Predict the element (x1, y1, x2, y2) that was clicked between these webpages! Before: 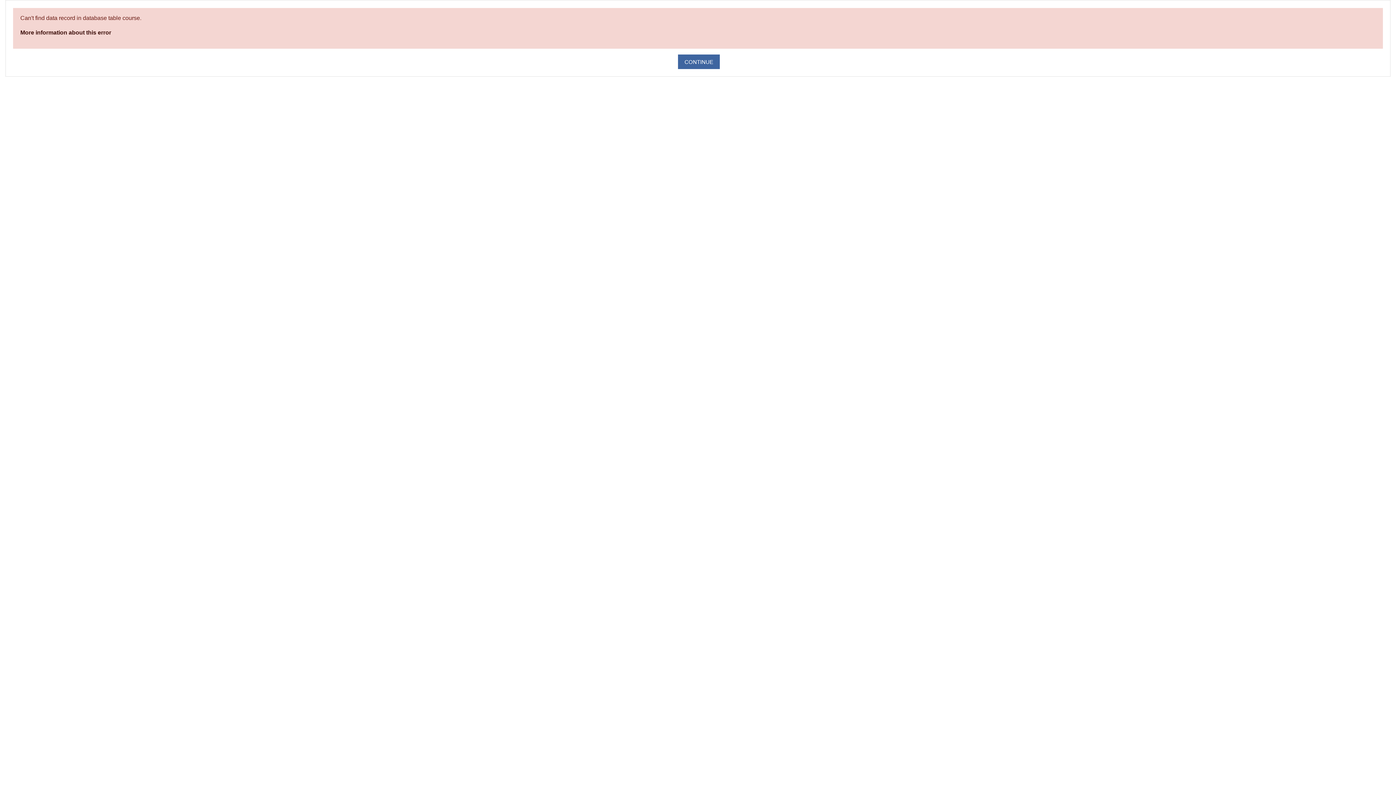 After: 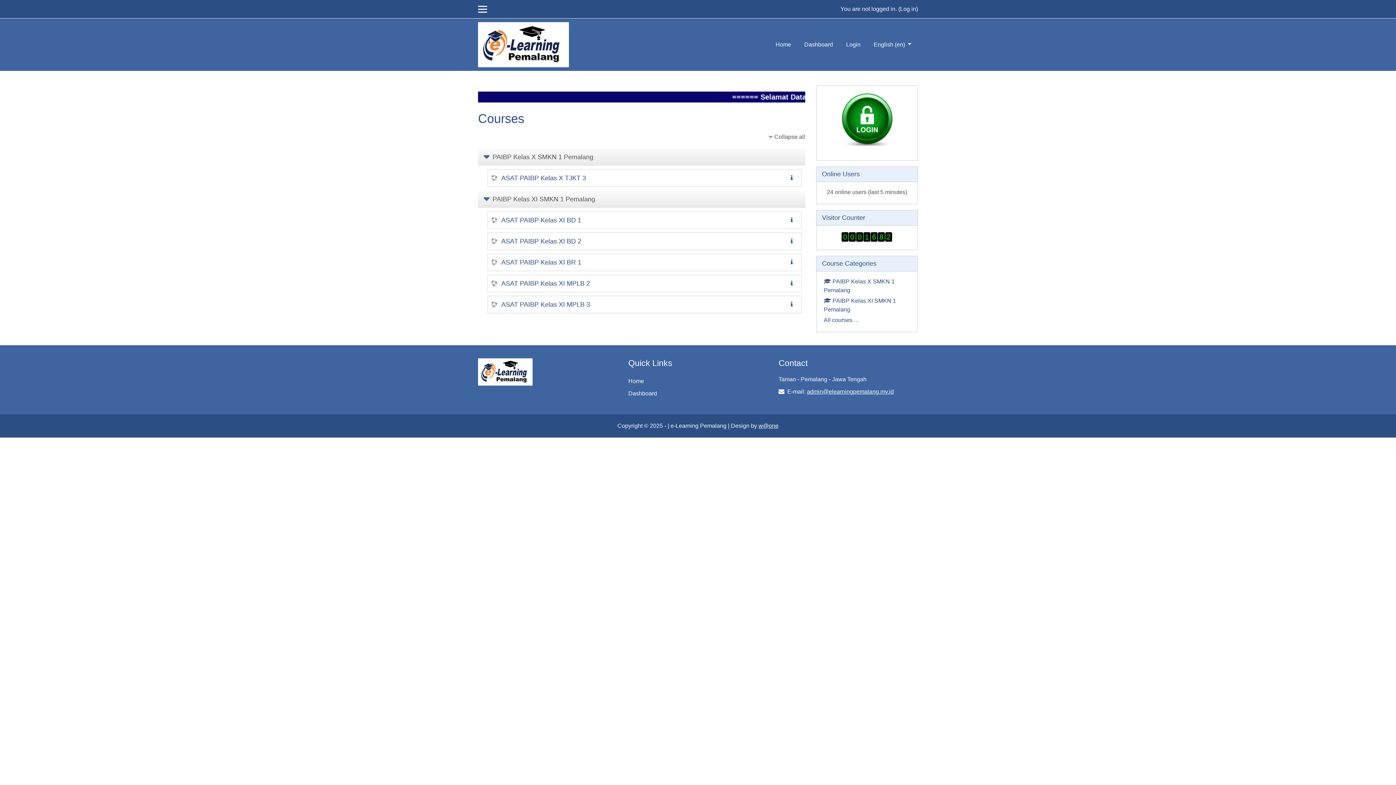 Action: bbox: (678, 54, 720, 69) label: CONTINUE